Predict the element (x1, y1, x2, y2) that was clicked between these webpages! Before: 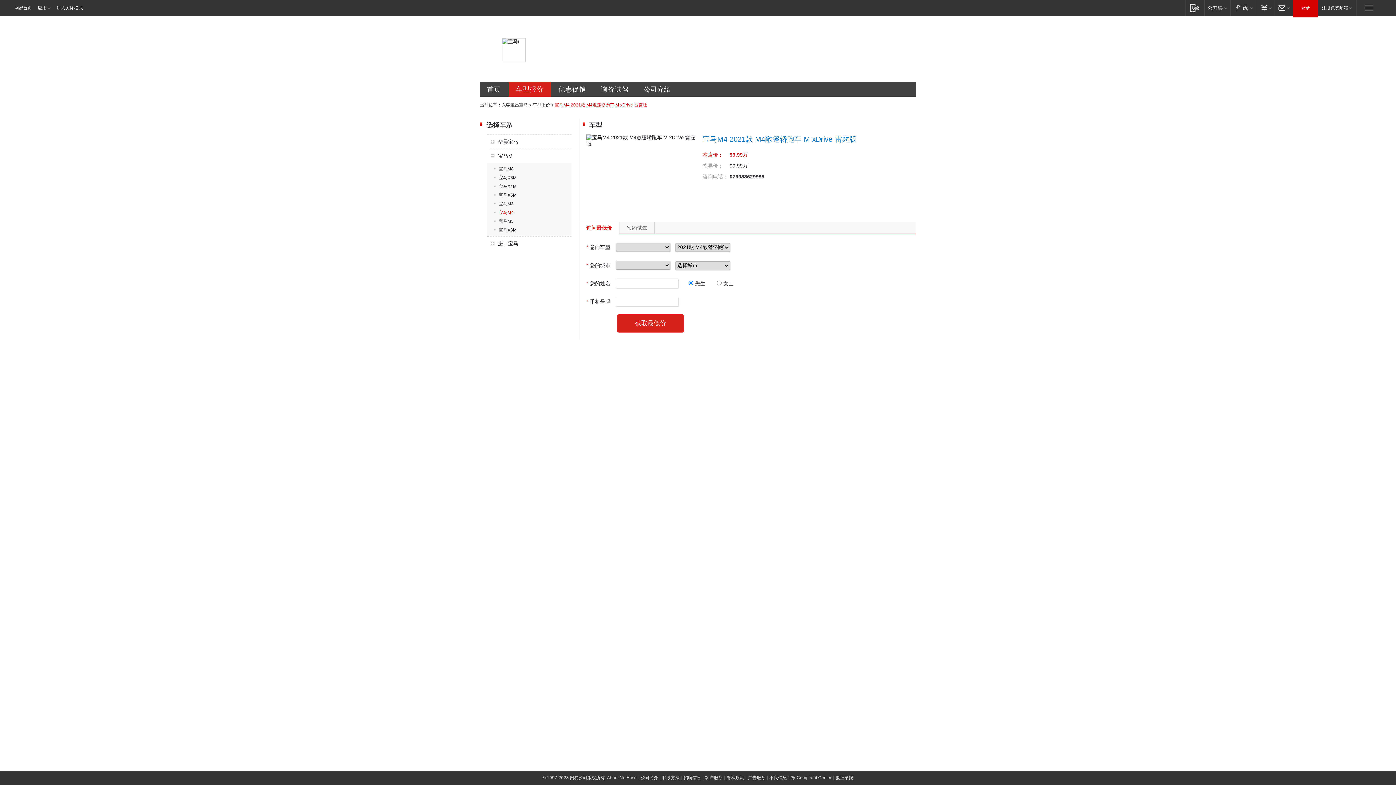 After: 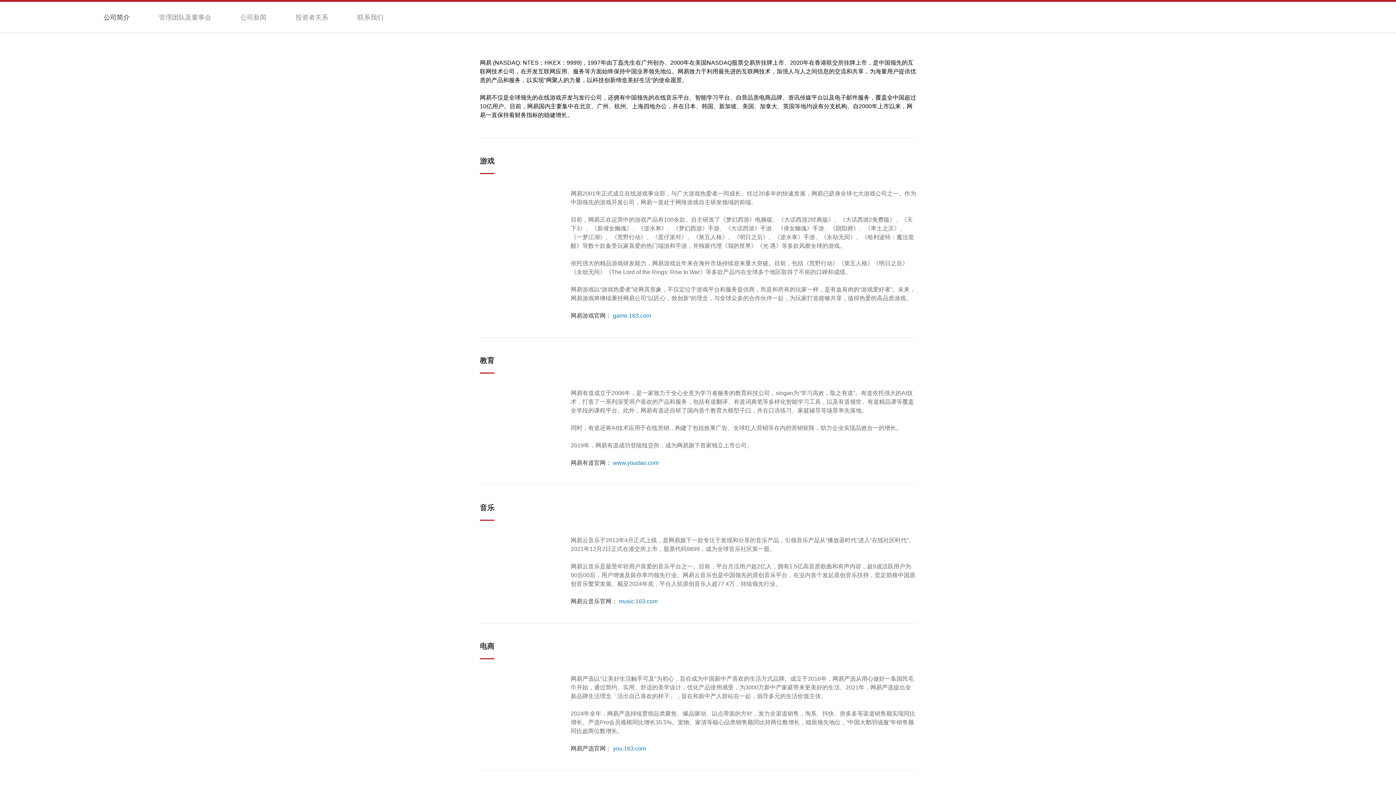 Action: bbox: (640, 775, 658, 780) label: 公司简介